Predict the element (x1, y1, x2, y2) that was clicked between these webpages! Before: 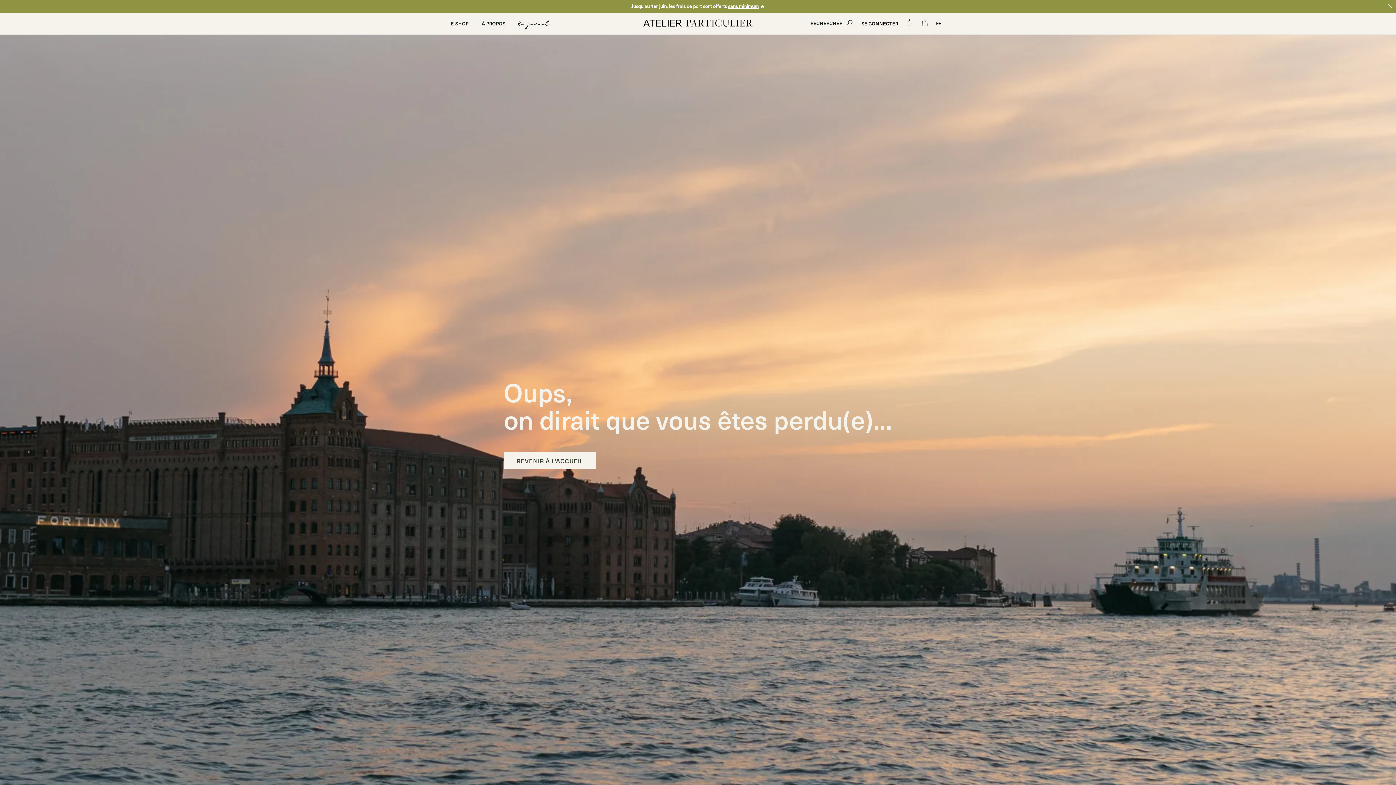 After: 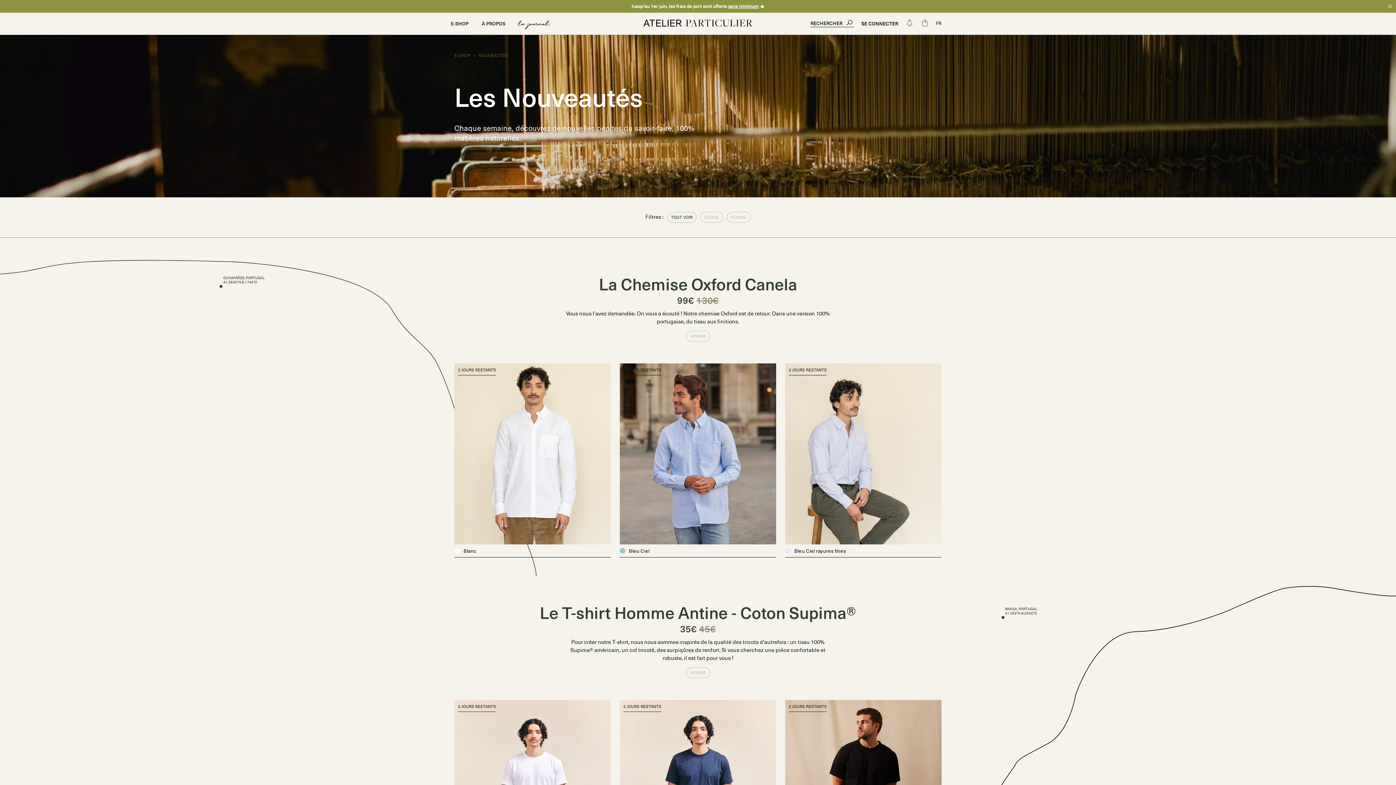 Action: bbox: (450, 12, 468, 34) label: E-SHOP